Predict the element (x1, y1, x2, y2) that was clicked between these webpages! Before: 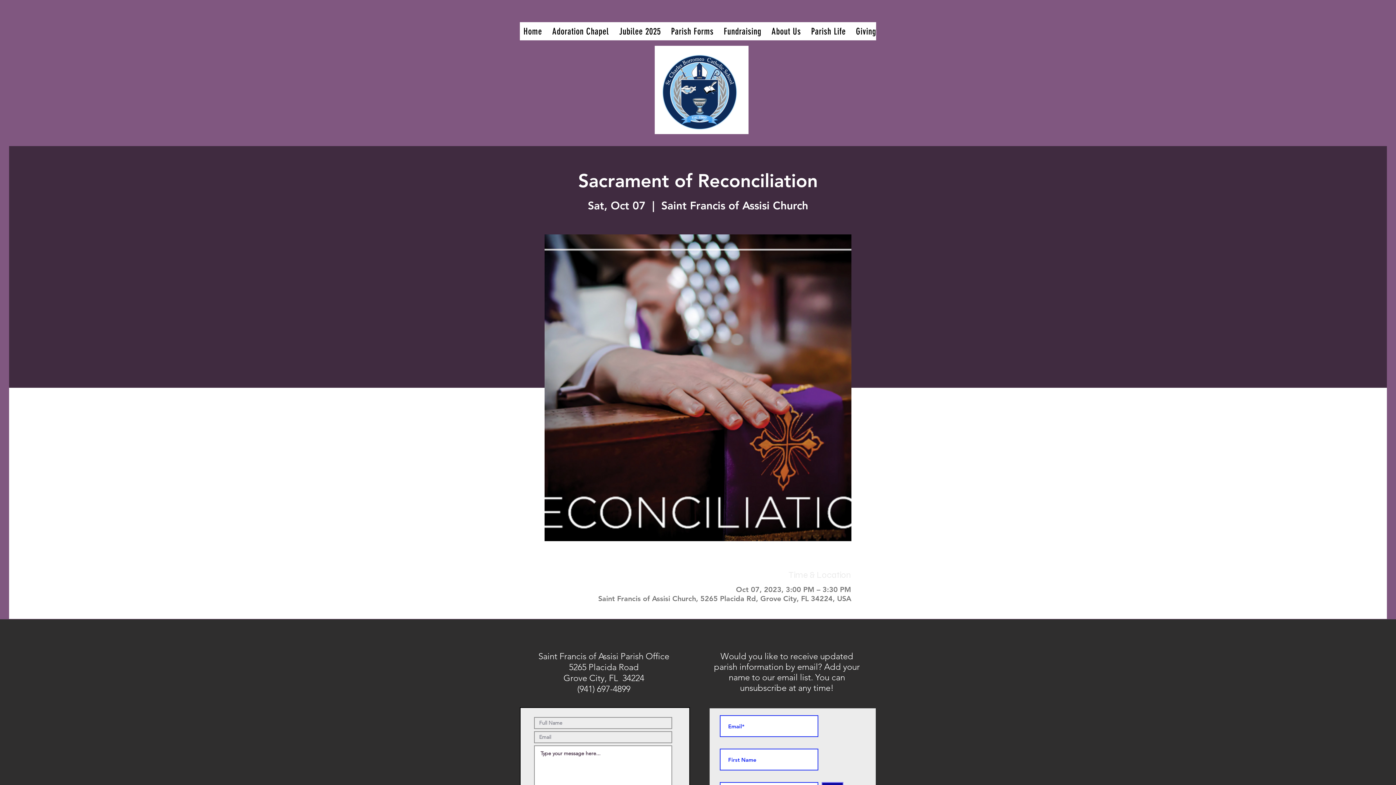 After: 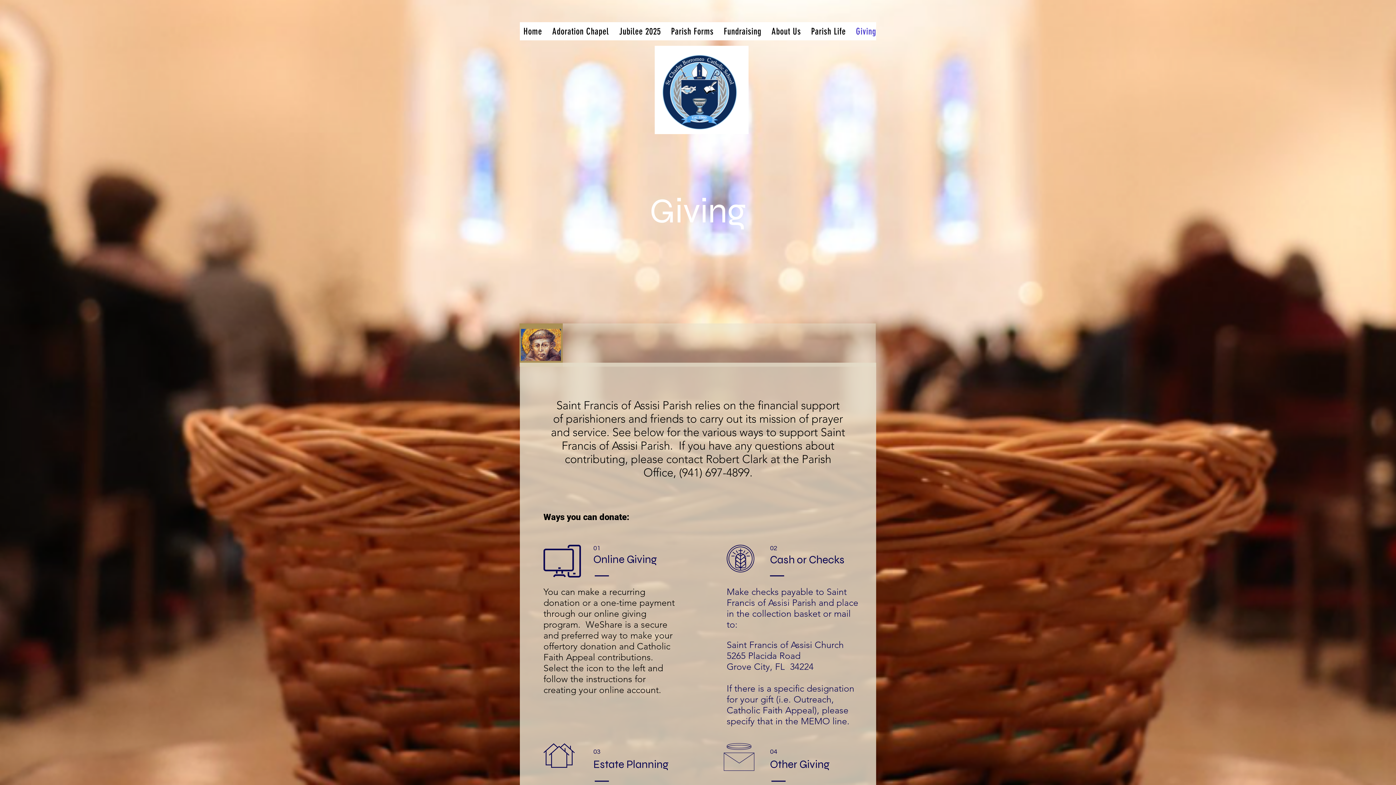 Action: bbox: (852, 22, 880, 40) label: Giving